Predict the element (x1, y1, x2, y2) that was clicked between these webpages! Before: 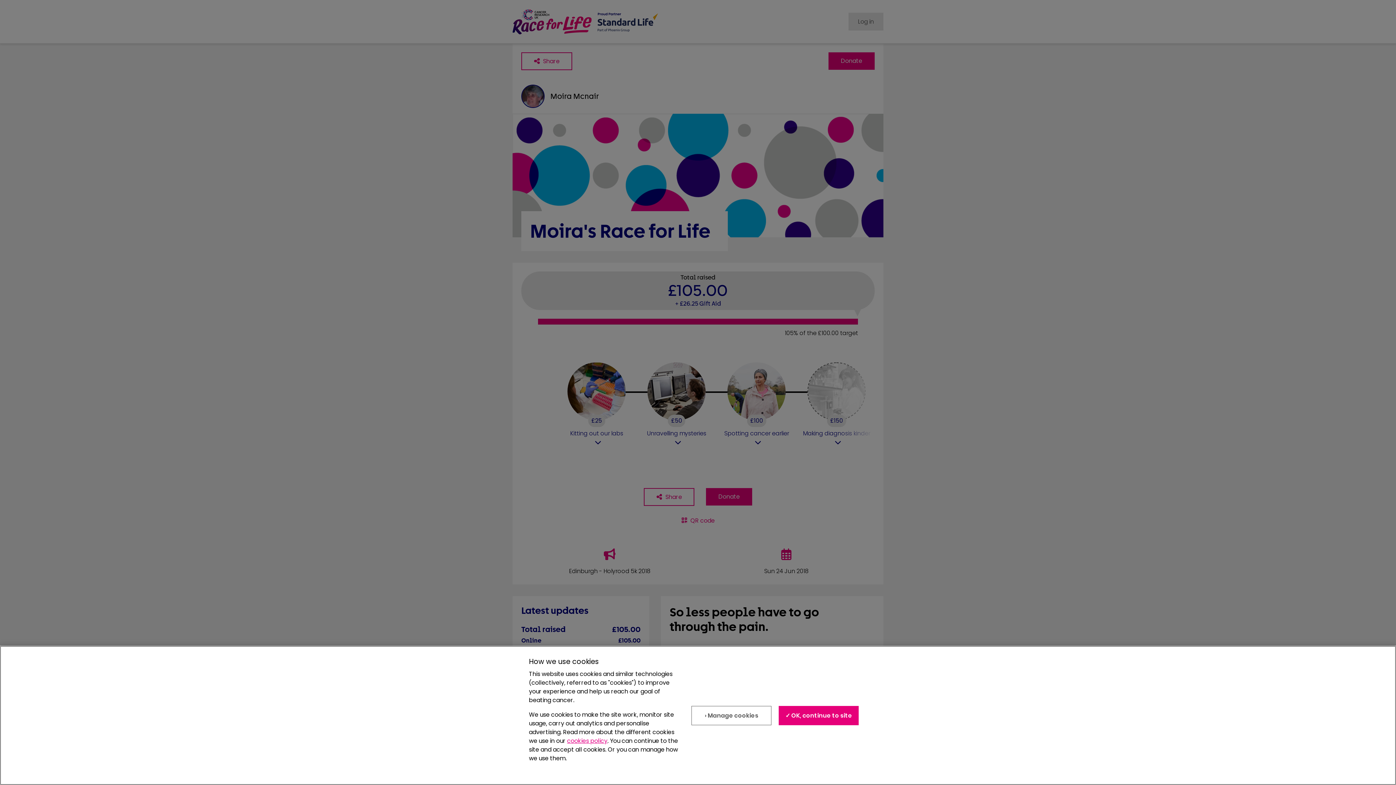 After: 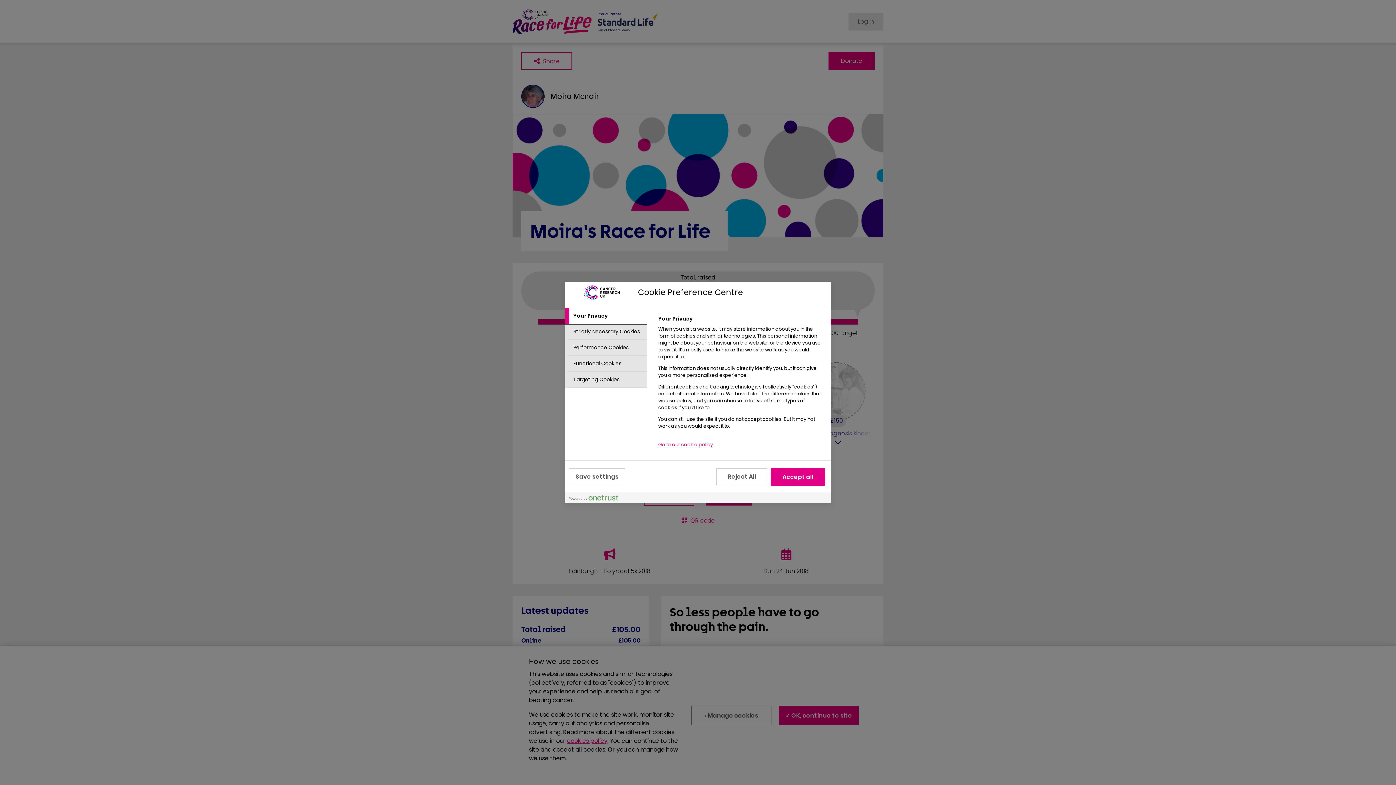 Action: label: › Manage cookies bbox: (691, 706, 771, 725)